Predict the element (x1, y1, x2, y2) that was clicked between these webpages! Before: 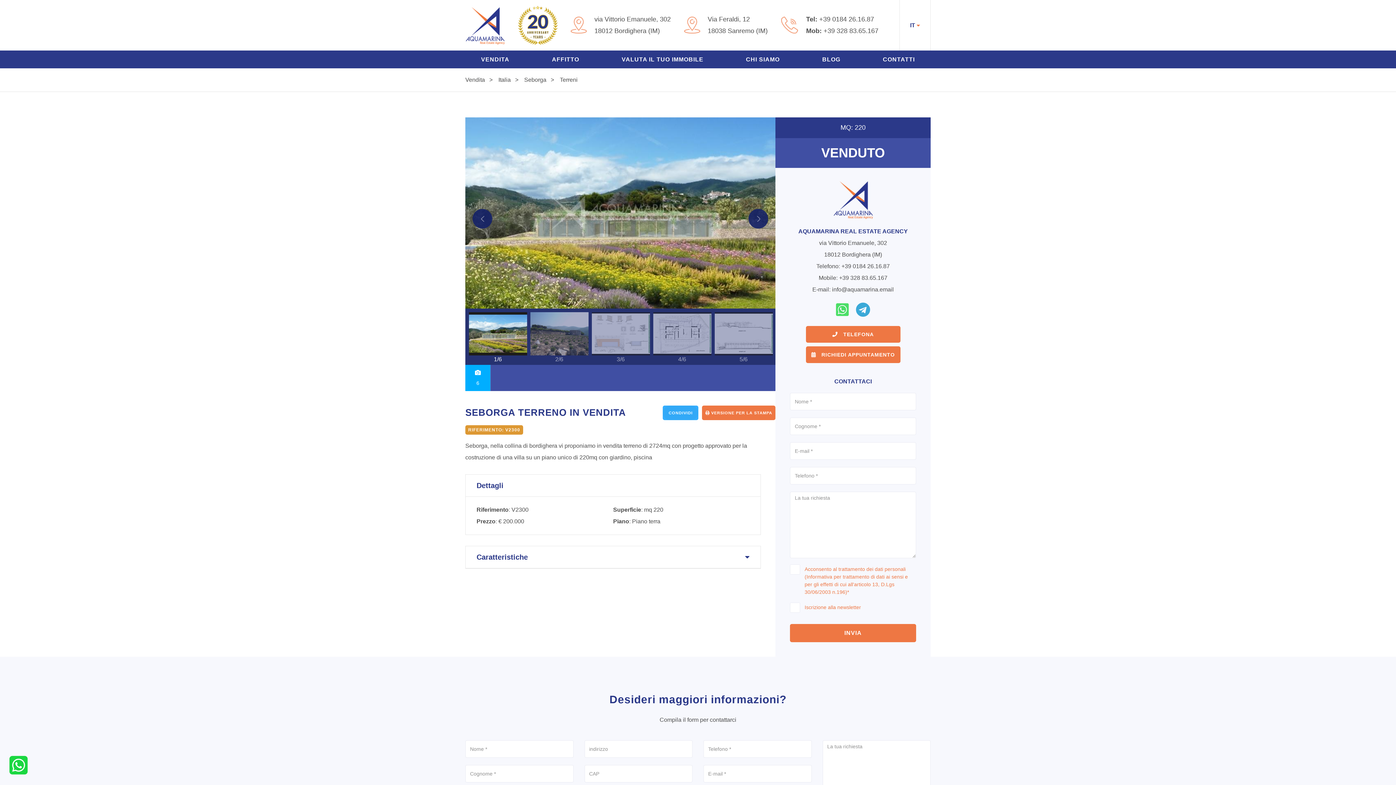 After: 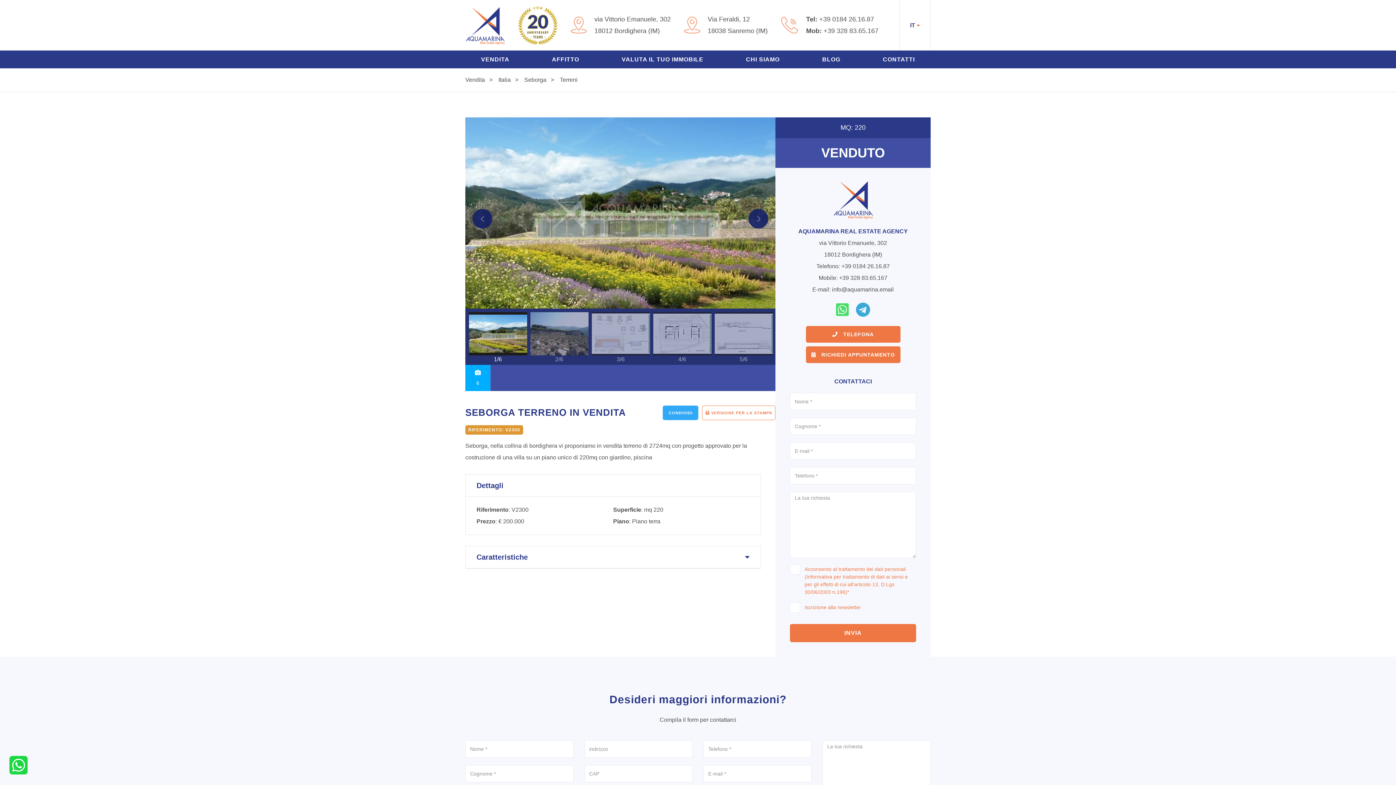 Action: bbox: (702, 405, 775, 420) label:  VERSIONE PER LA STAMPA